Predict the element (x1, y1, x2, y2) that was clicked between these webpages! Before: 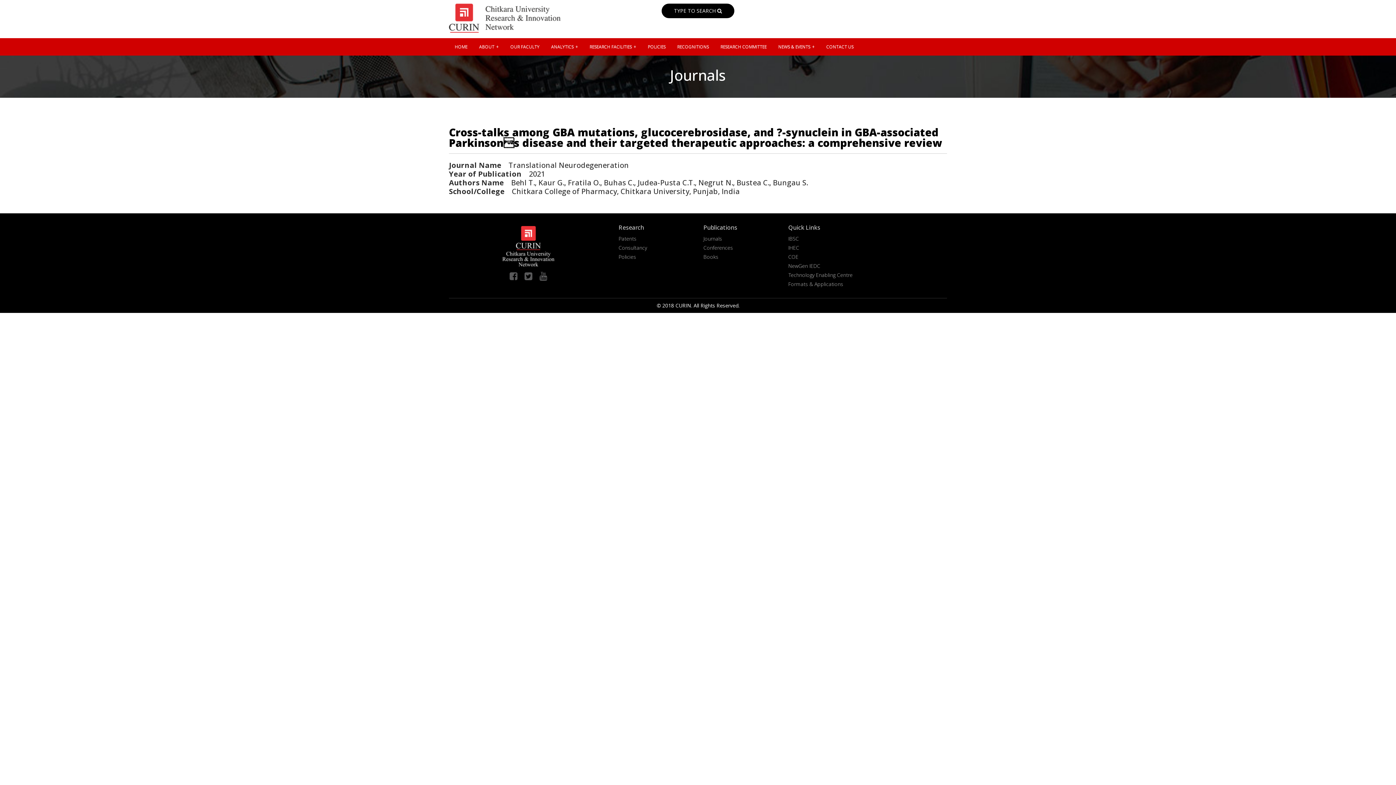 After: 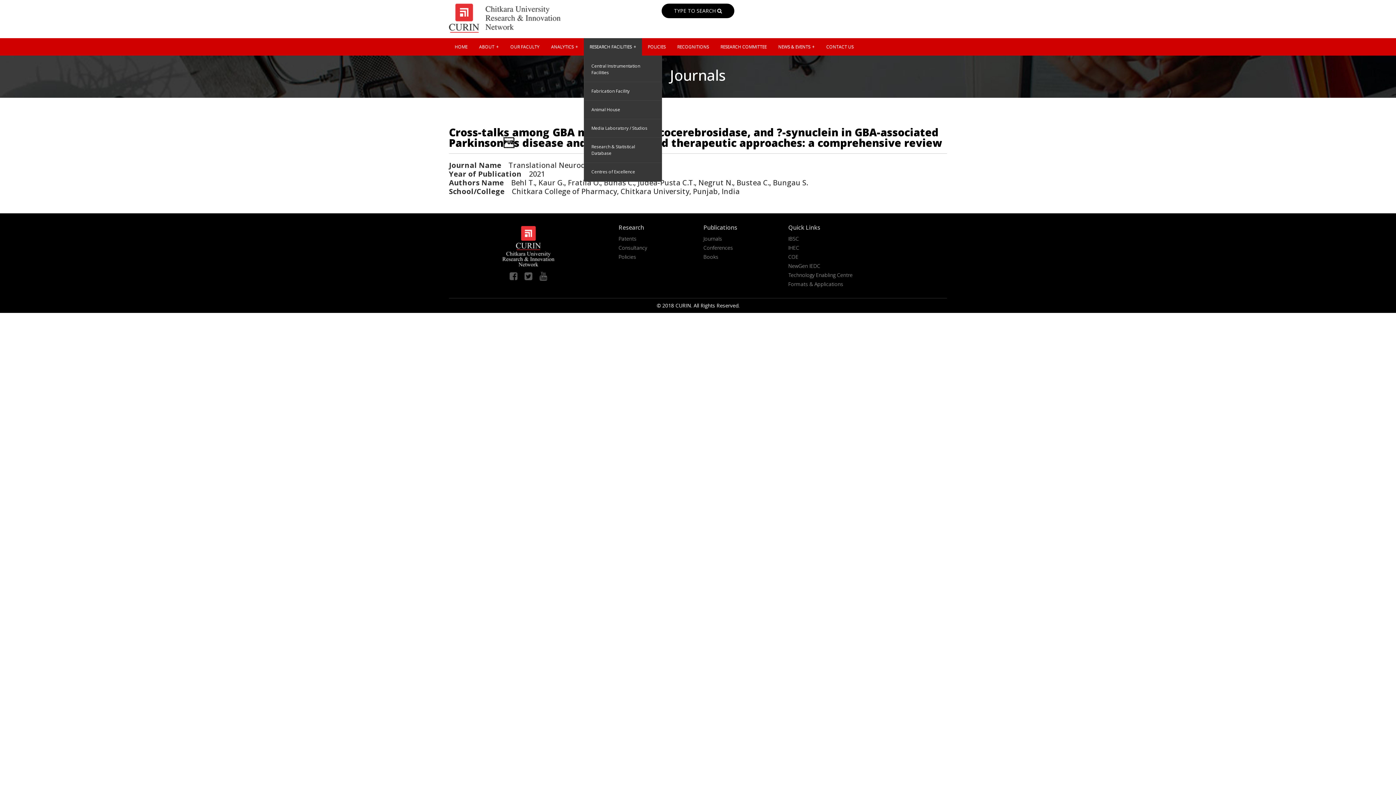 Action: bbox: (584, 38, 642, 55) label: RESEARCH FACILITIES